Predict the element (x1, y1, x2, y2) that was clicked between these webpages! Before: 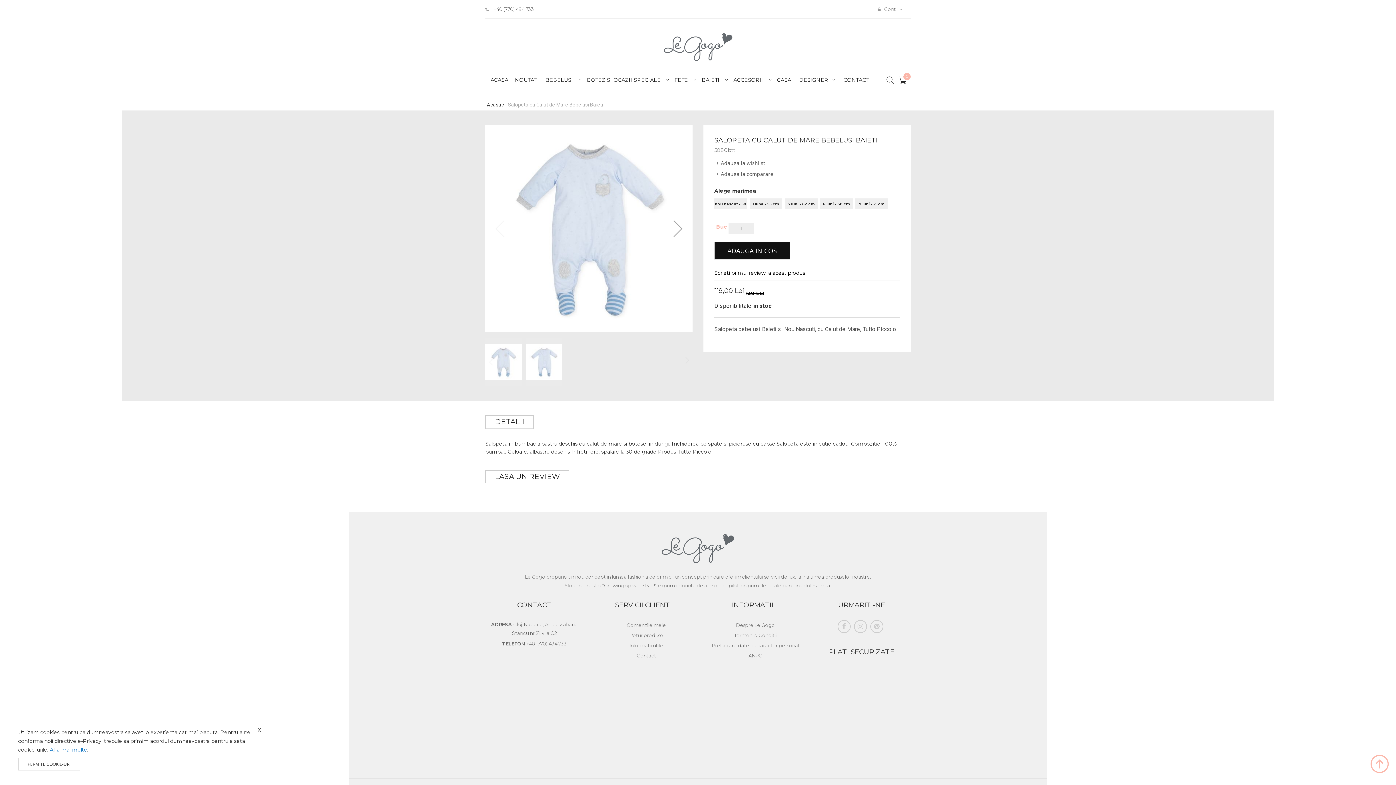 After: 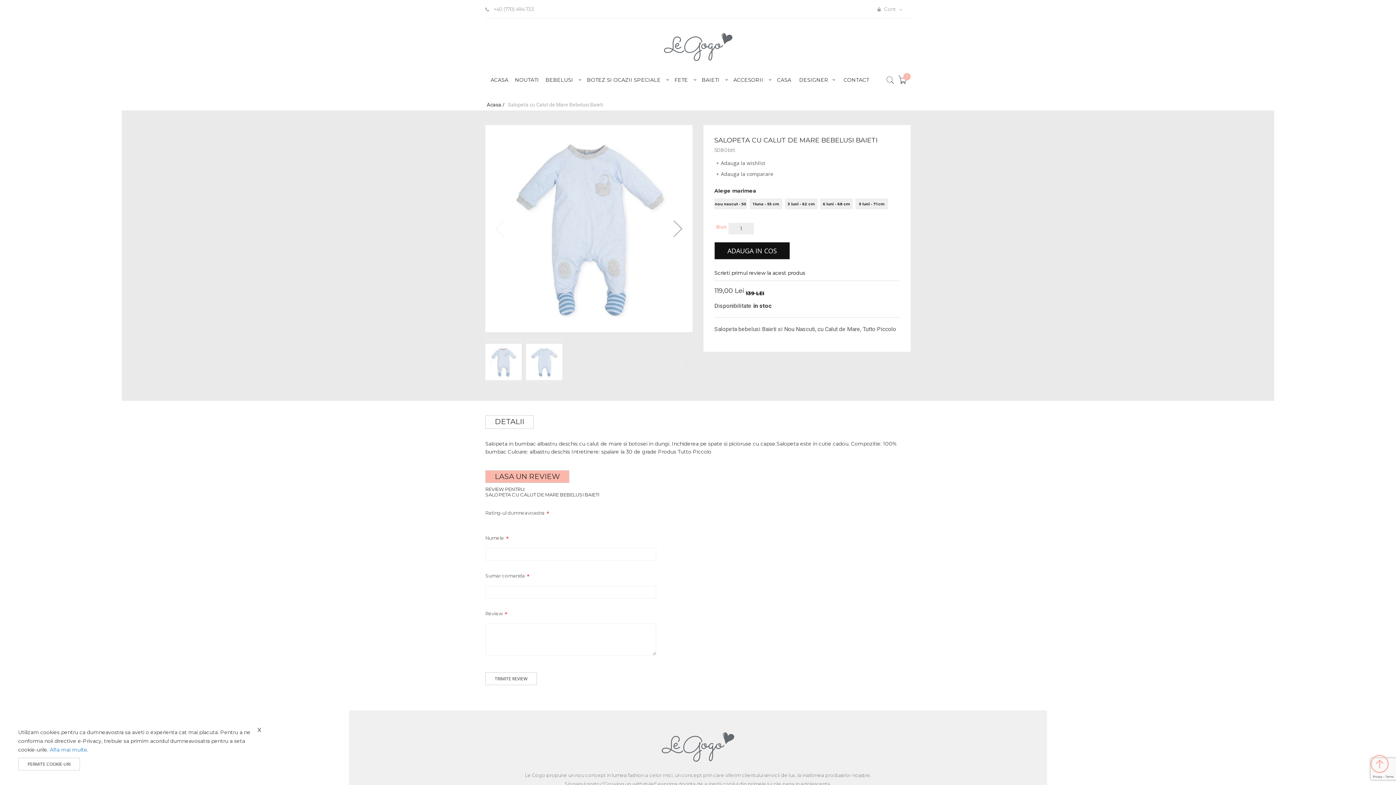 Action: bbox: (485, 435, 569, 448) label: LASA UN REVIEW